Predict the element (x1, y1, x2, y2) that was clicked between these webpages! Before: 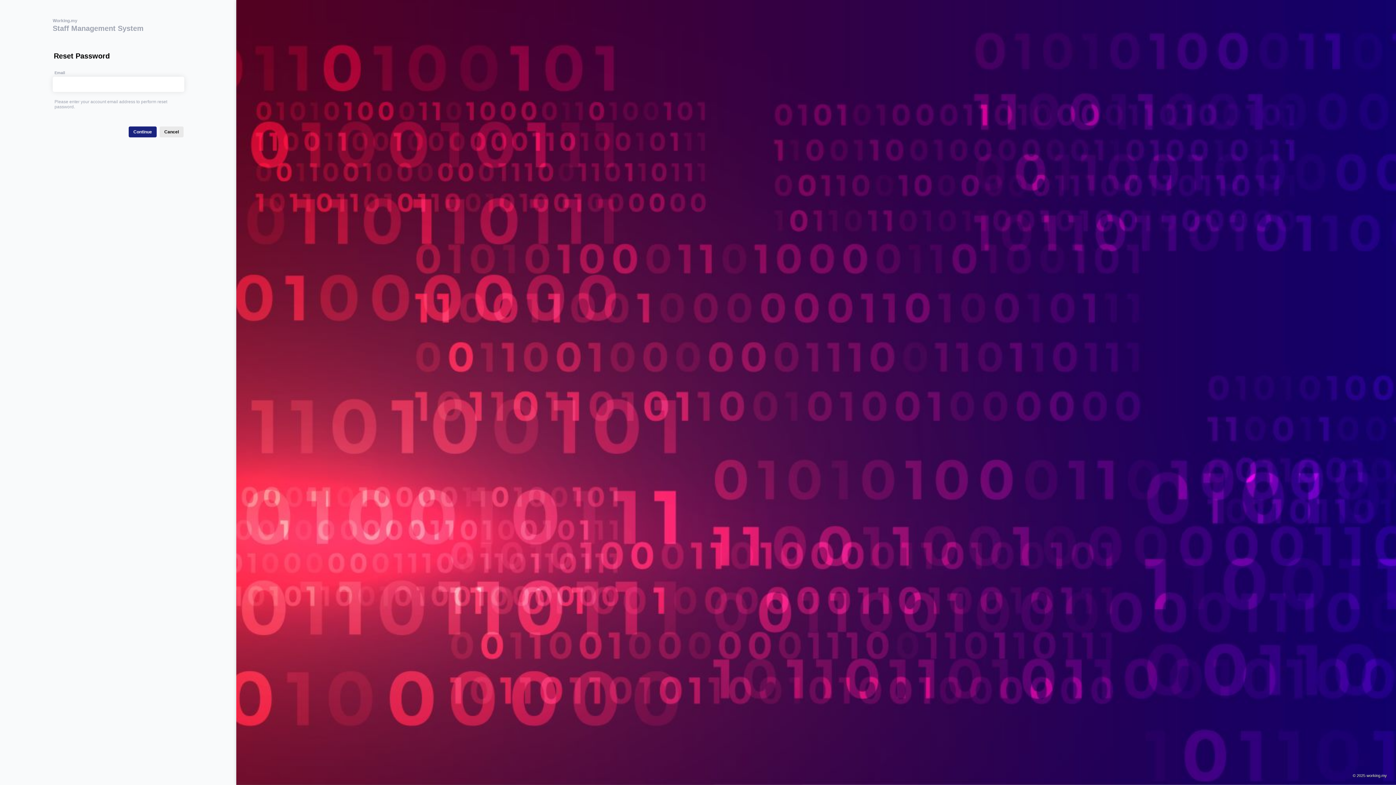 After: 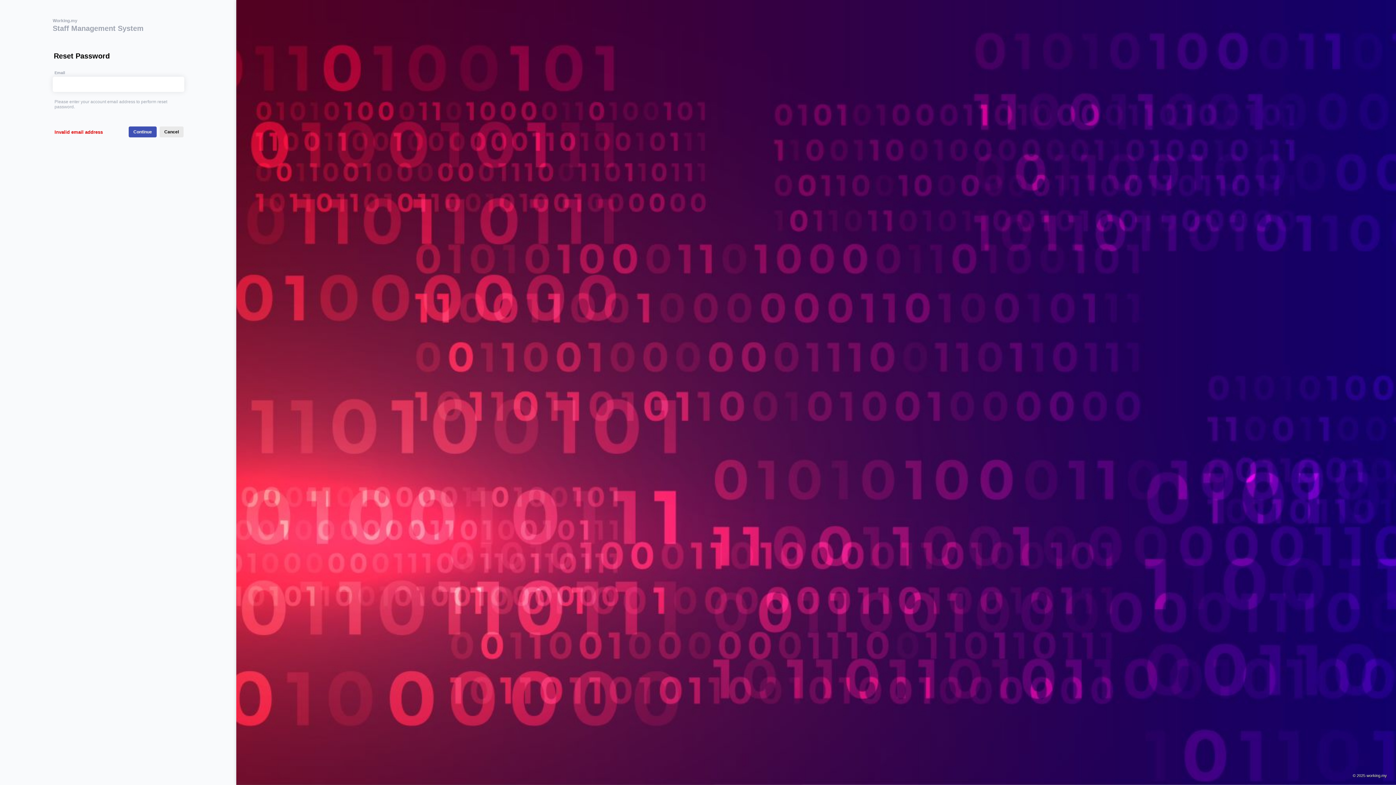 Action: bbox: (128, 126, 156, 137) label: Continue